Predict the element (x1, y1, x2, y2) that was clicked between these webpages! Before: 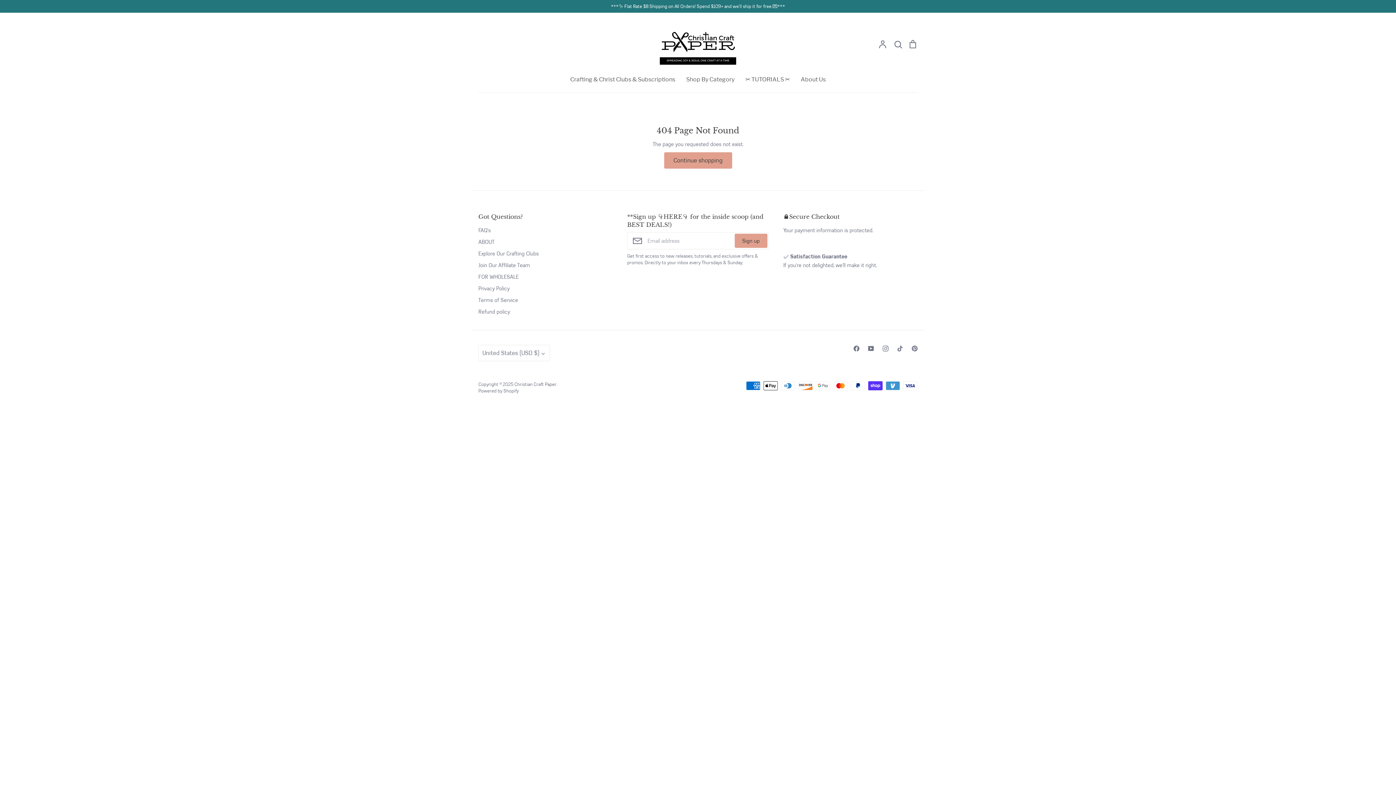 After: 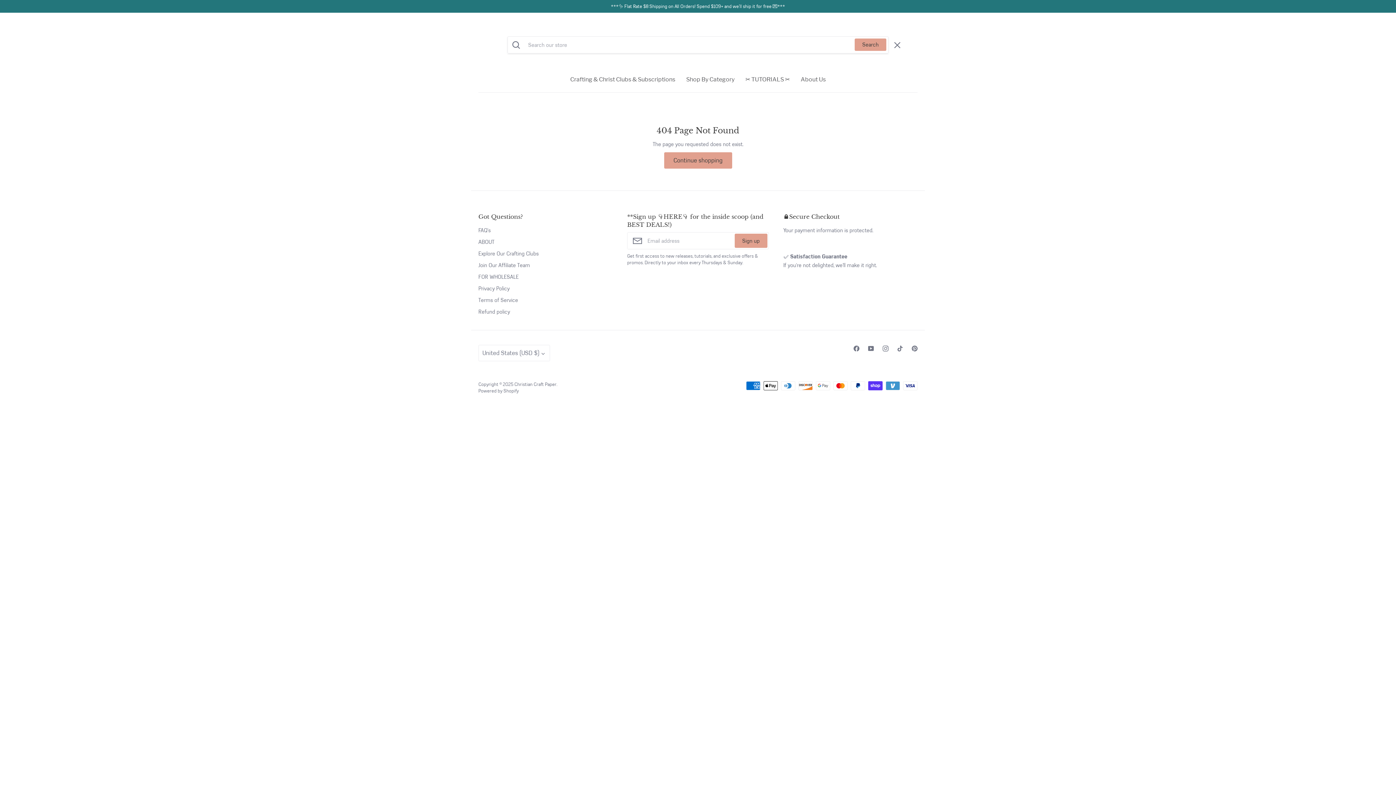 Action: label: Search bbox: (893, 40, 902, 47)